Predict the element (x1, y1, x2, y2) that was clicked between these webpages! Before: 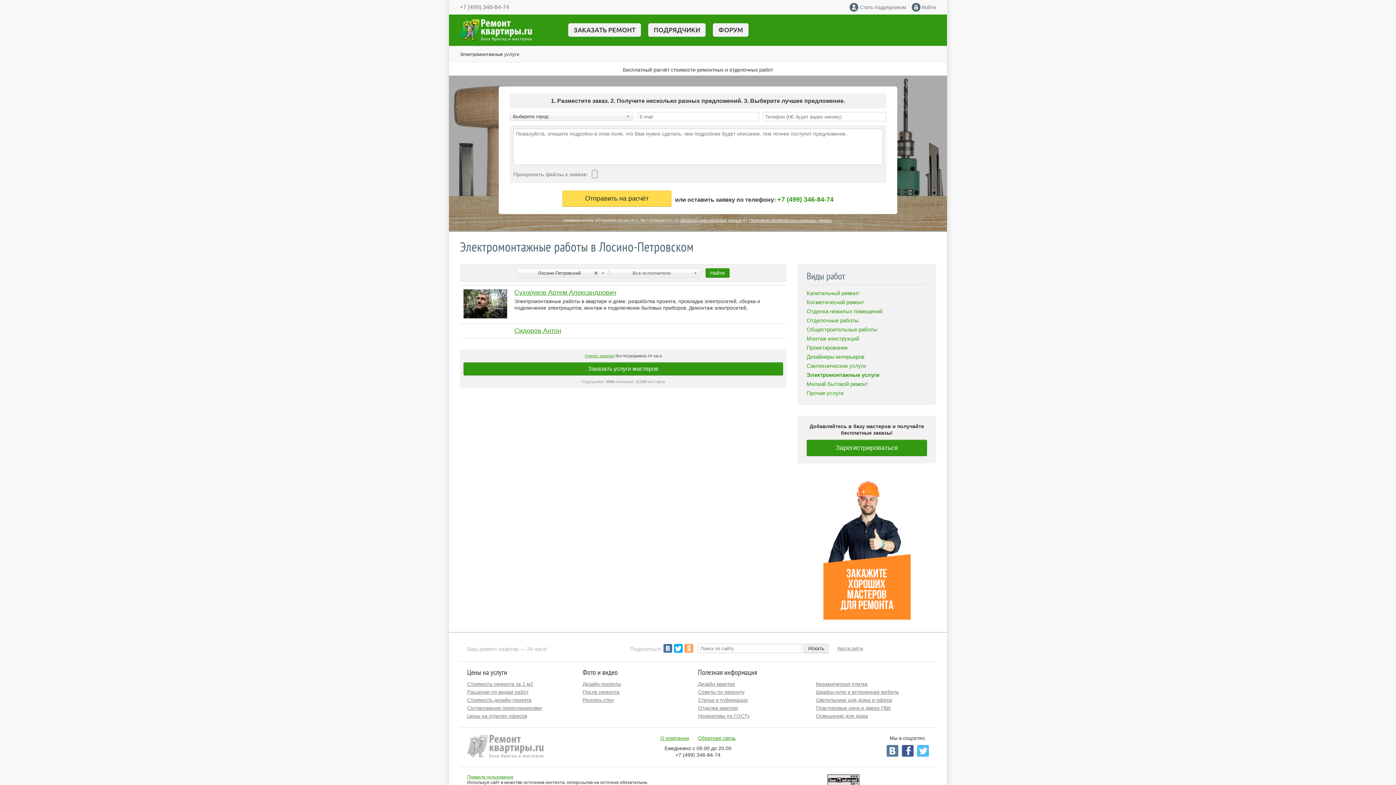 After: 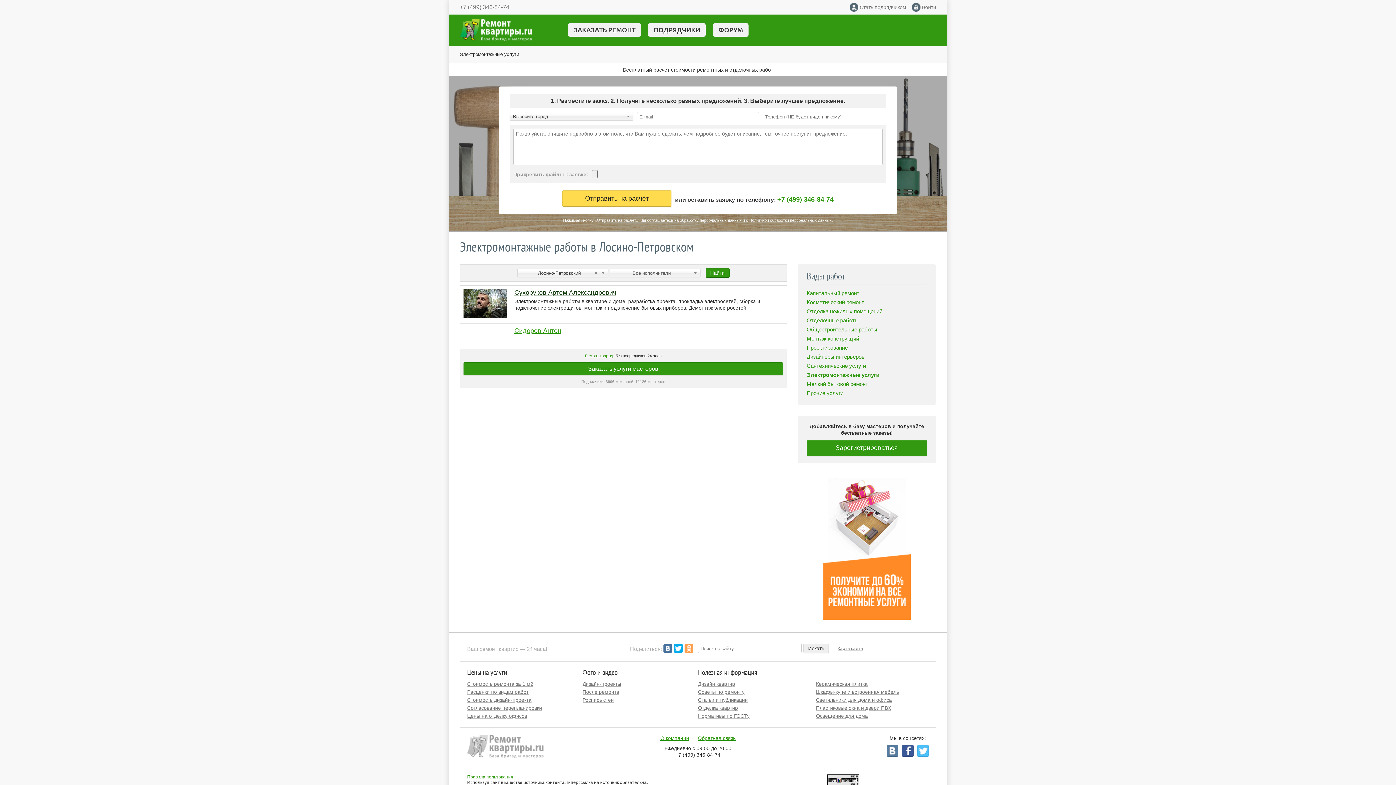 Action: bbox: (514, 289, 616, 300) label: Сухоруков Артем Александрович